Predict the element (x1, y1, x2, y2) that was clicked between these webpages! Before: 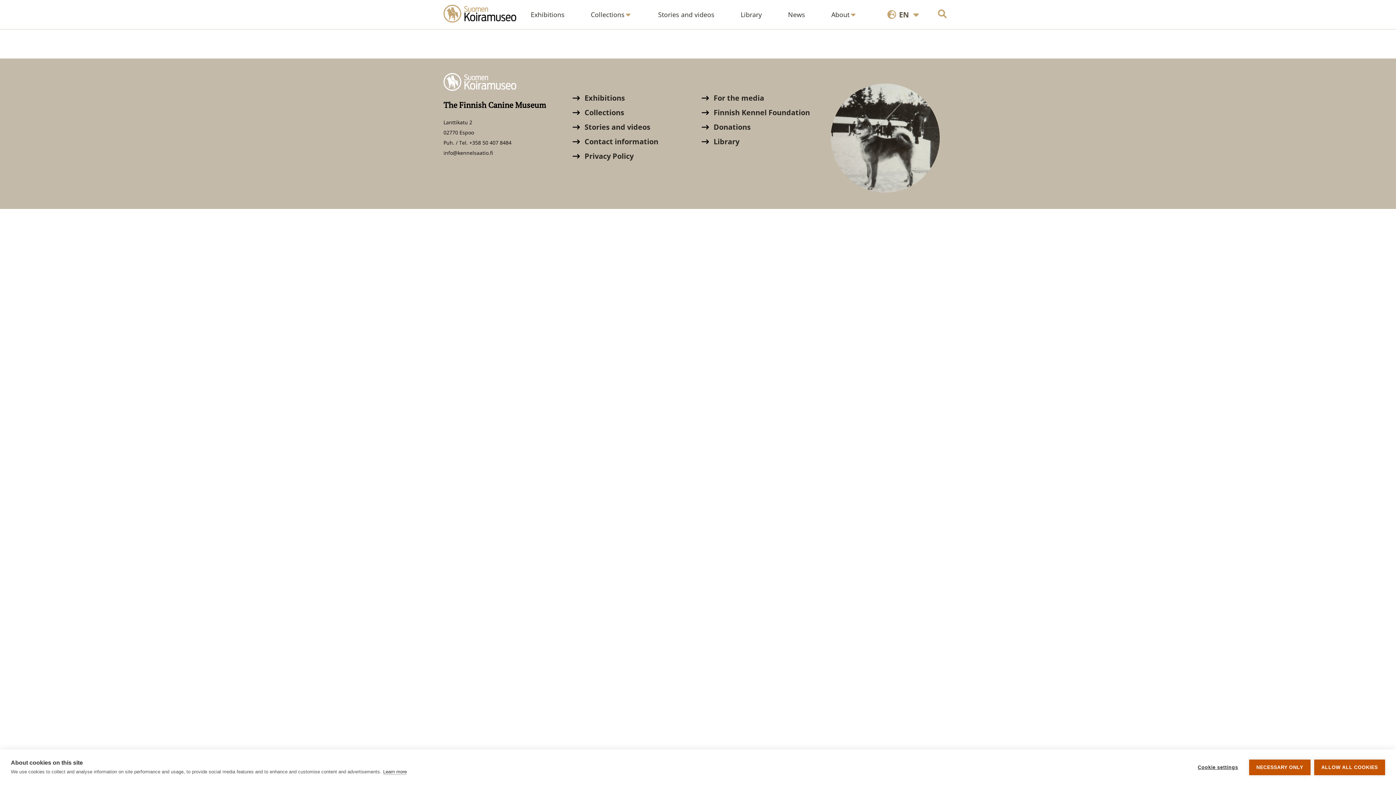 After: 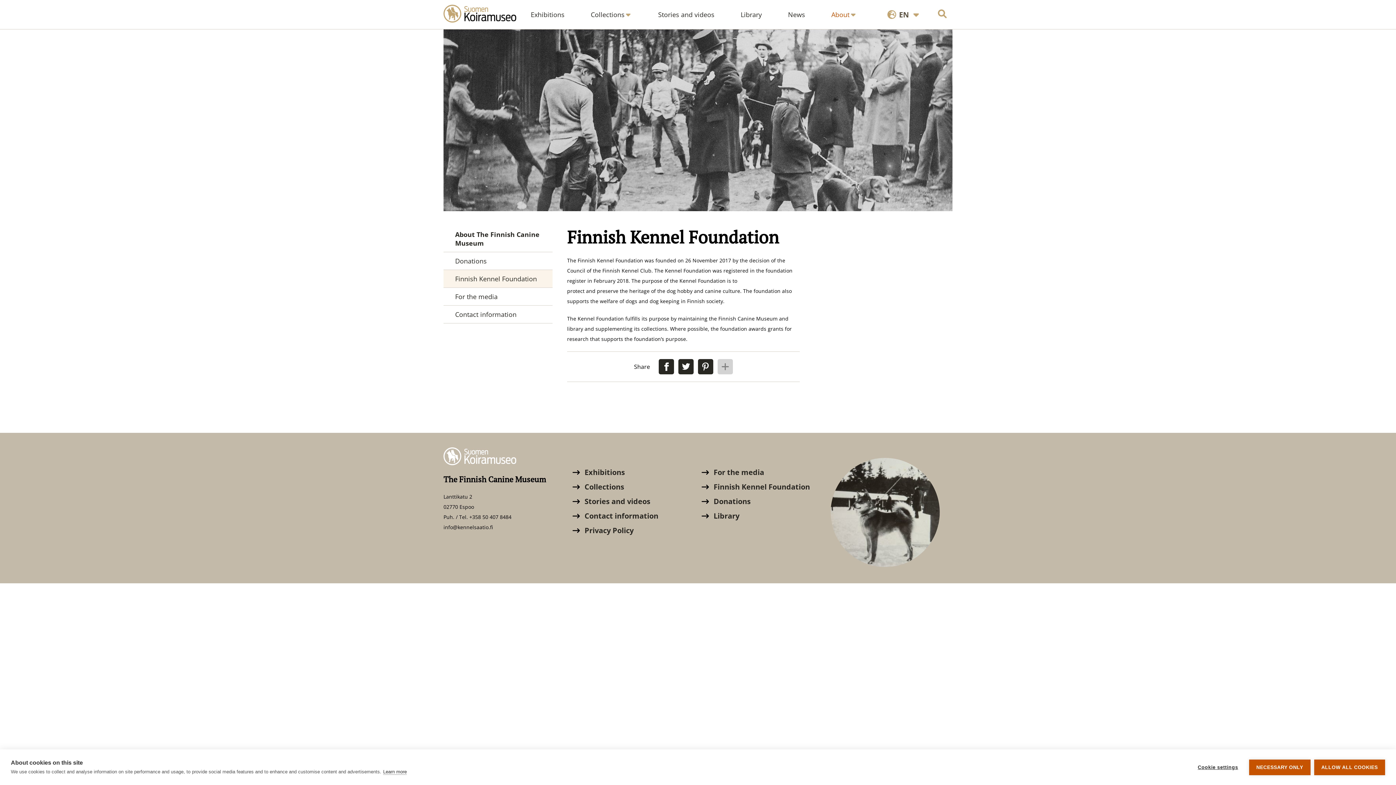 Action: label:  Finnish Kennel Foundation bbox: (701, 107, 810, 117)